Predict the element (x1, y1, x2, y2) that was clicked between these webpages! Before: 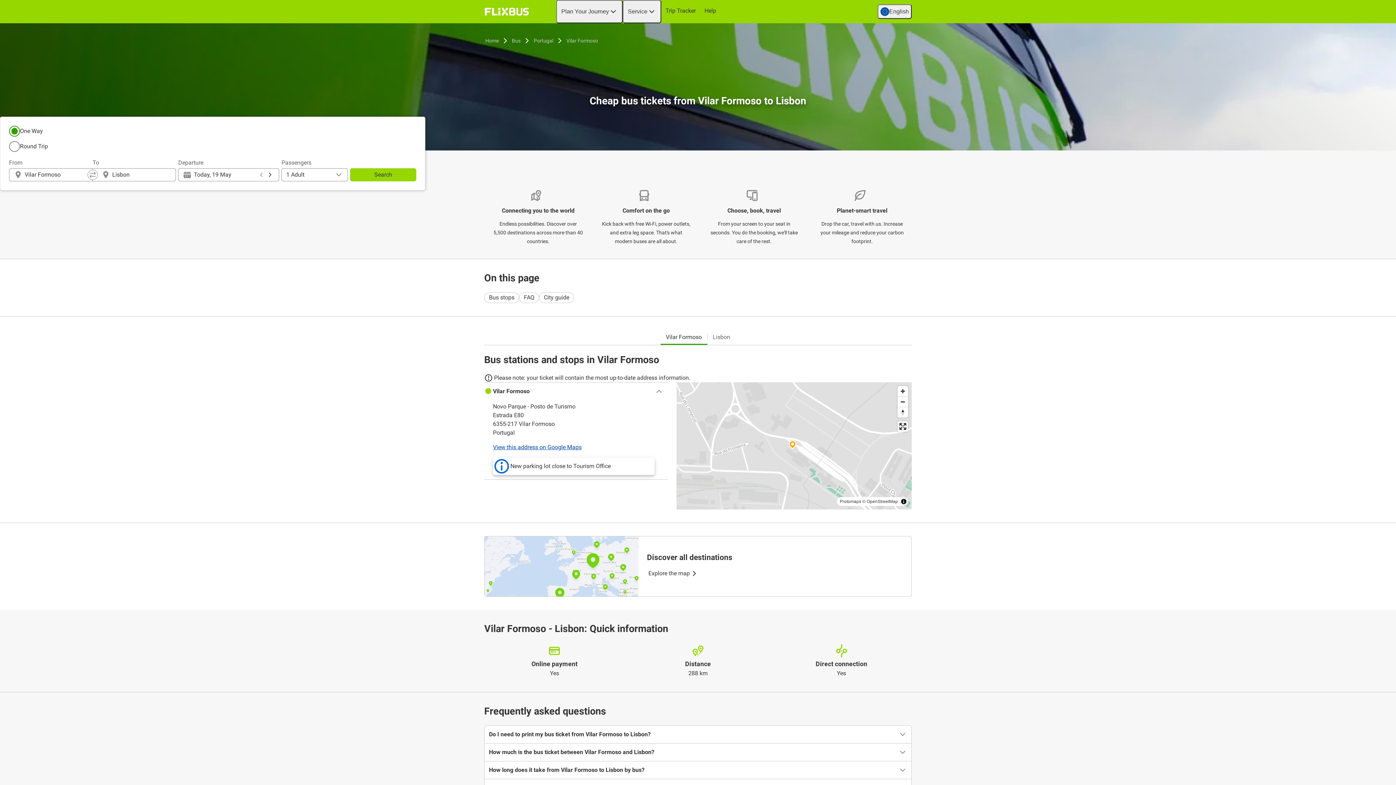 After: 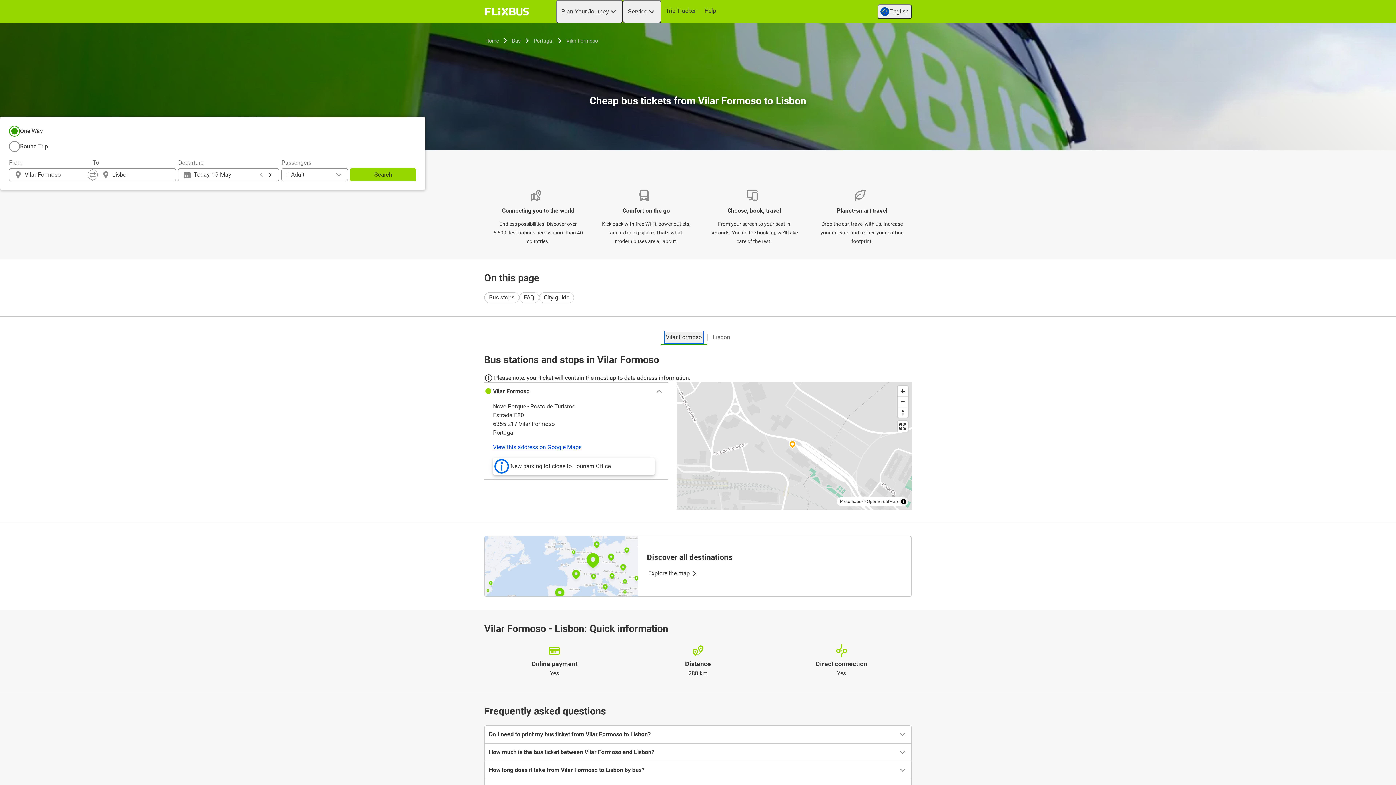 Action: label: Vilar Formoso bbox: (664, 331, 703, 342)